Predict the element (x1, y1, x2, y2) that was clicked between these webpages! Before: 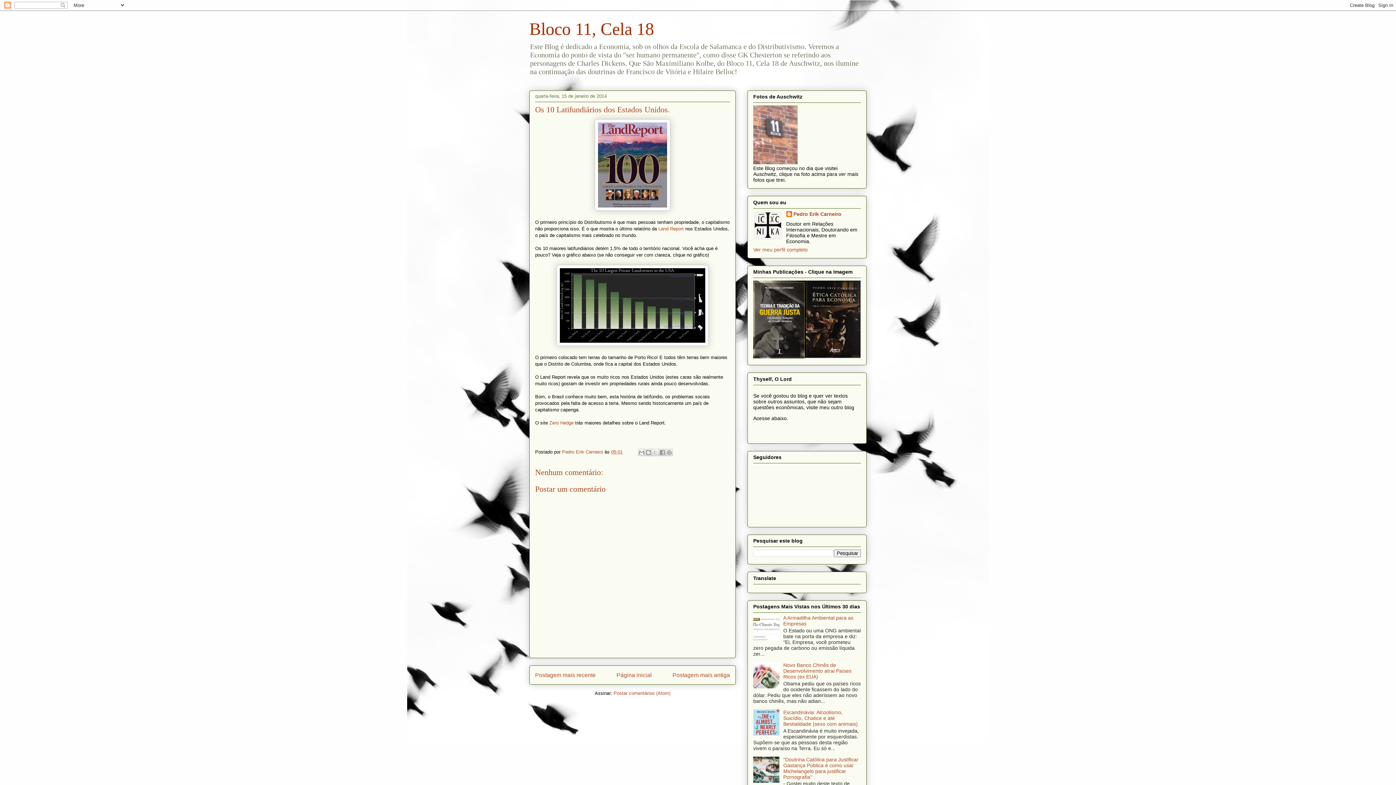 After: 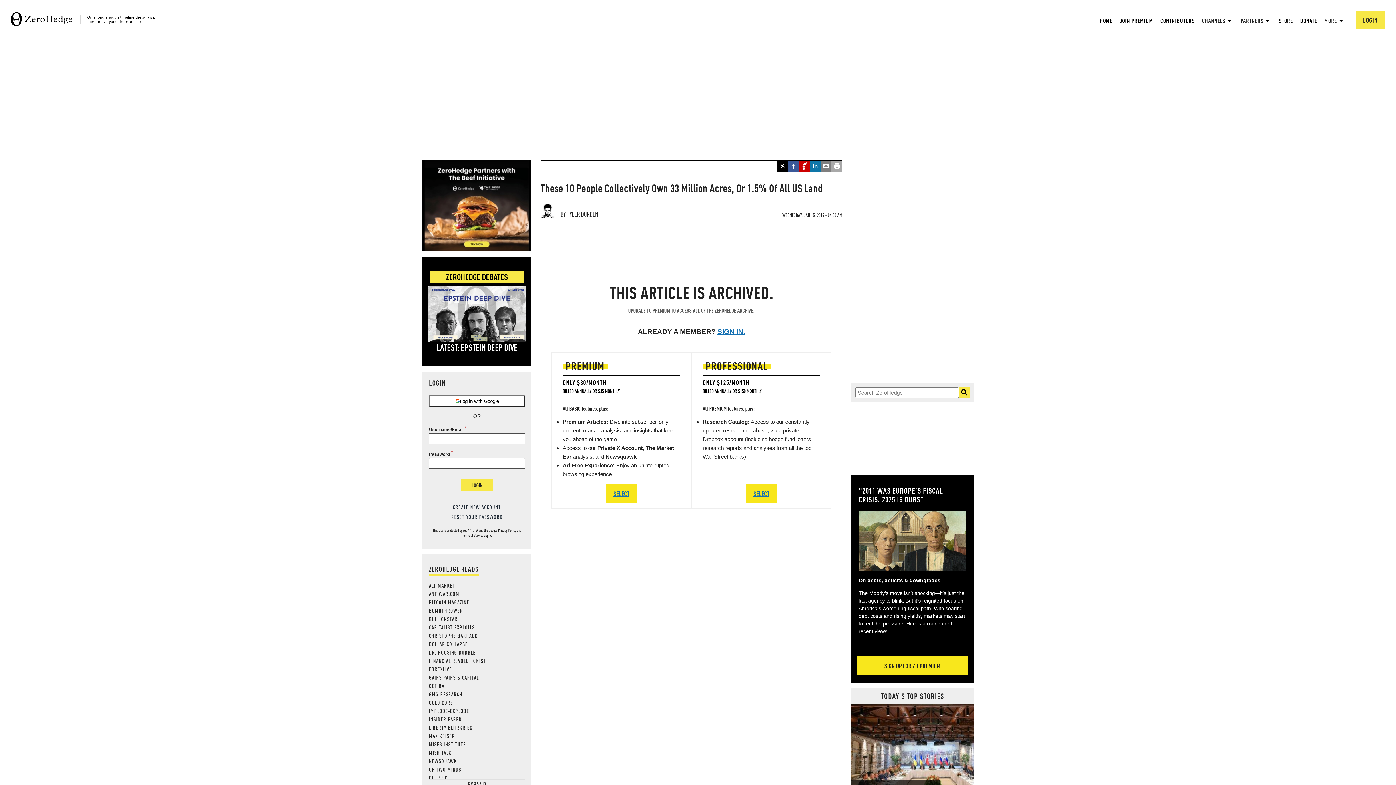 Action: label:  Zero Hedge bbox: (548, 420, 573, 425)